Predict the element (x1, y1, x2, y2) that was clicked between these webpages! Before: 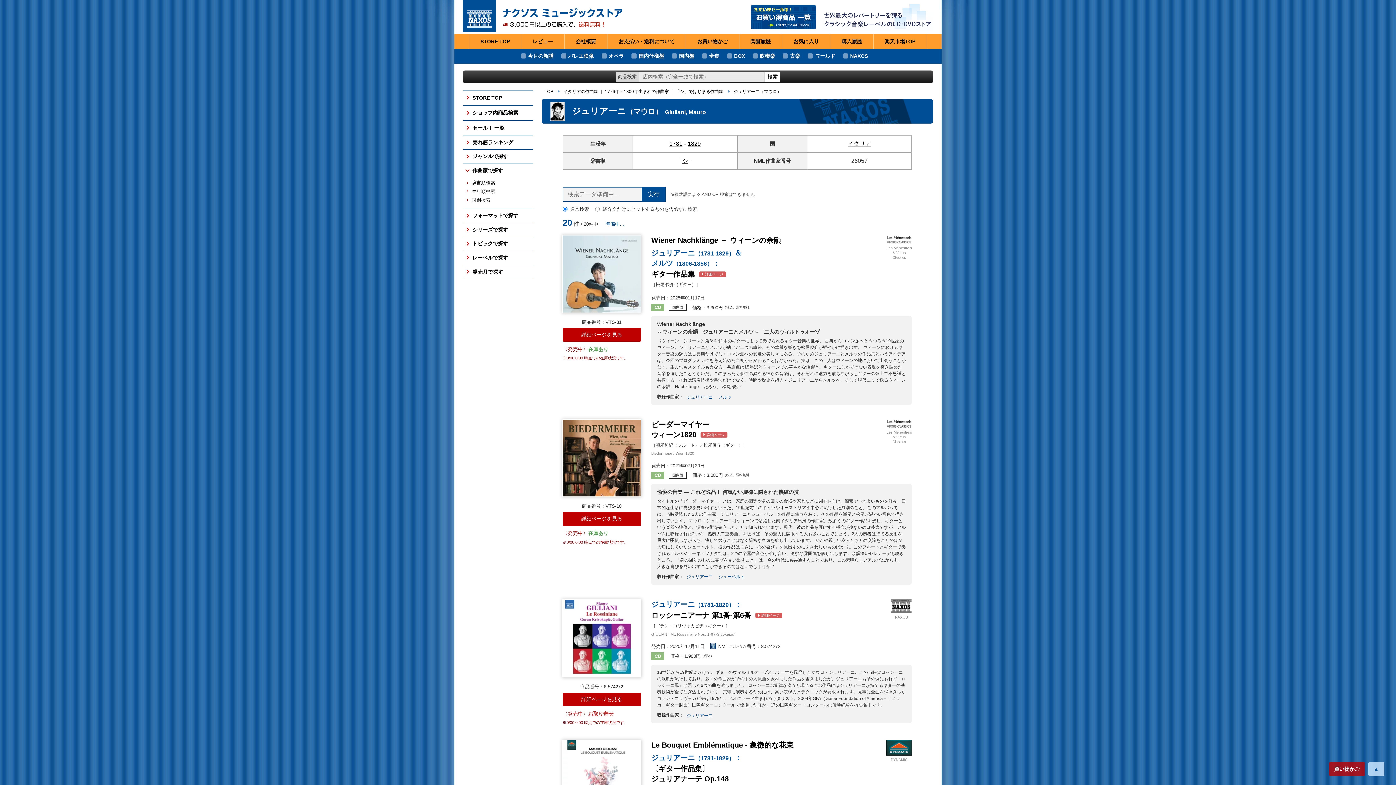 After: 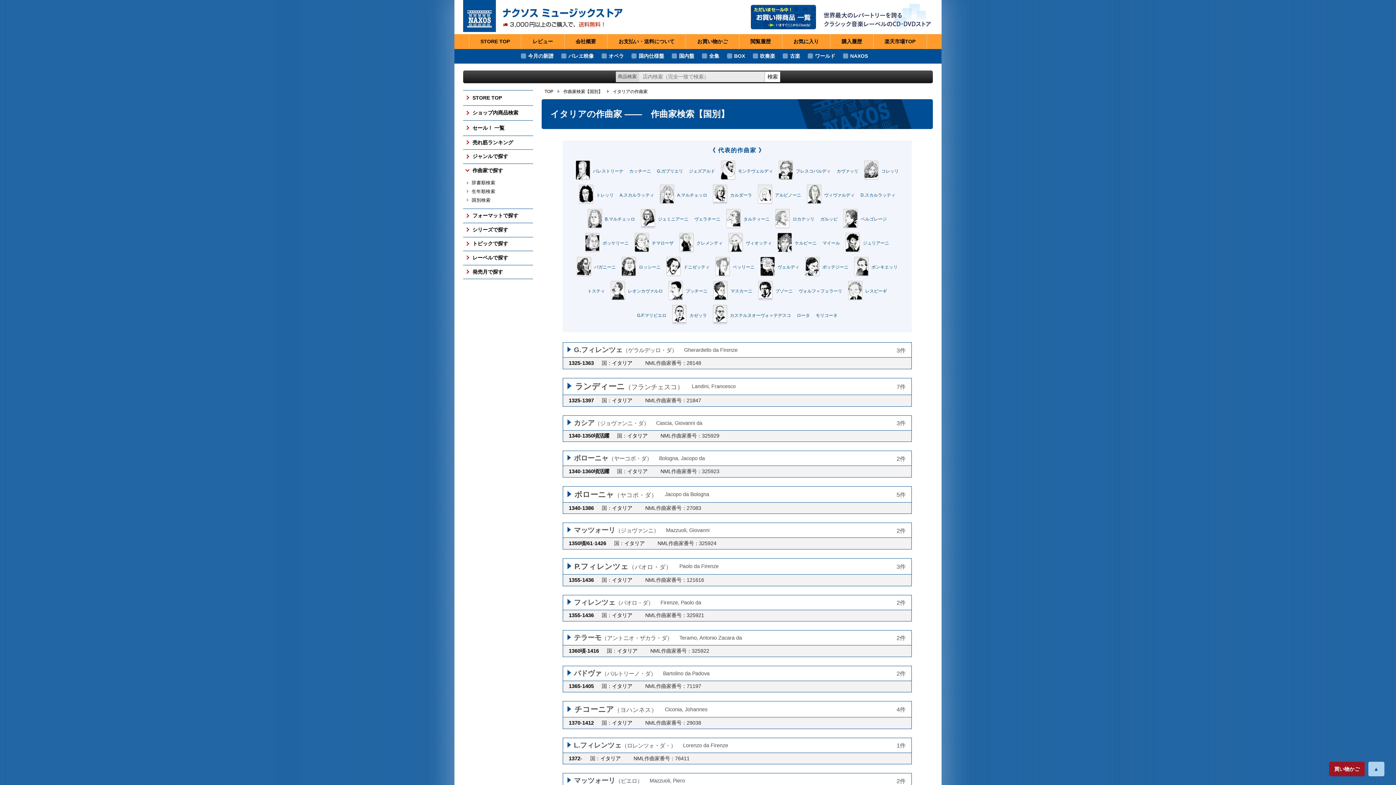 Action: bbox: (563, 89, 598, 94) label: イタリアの作曲家